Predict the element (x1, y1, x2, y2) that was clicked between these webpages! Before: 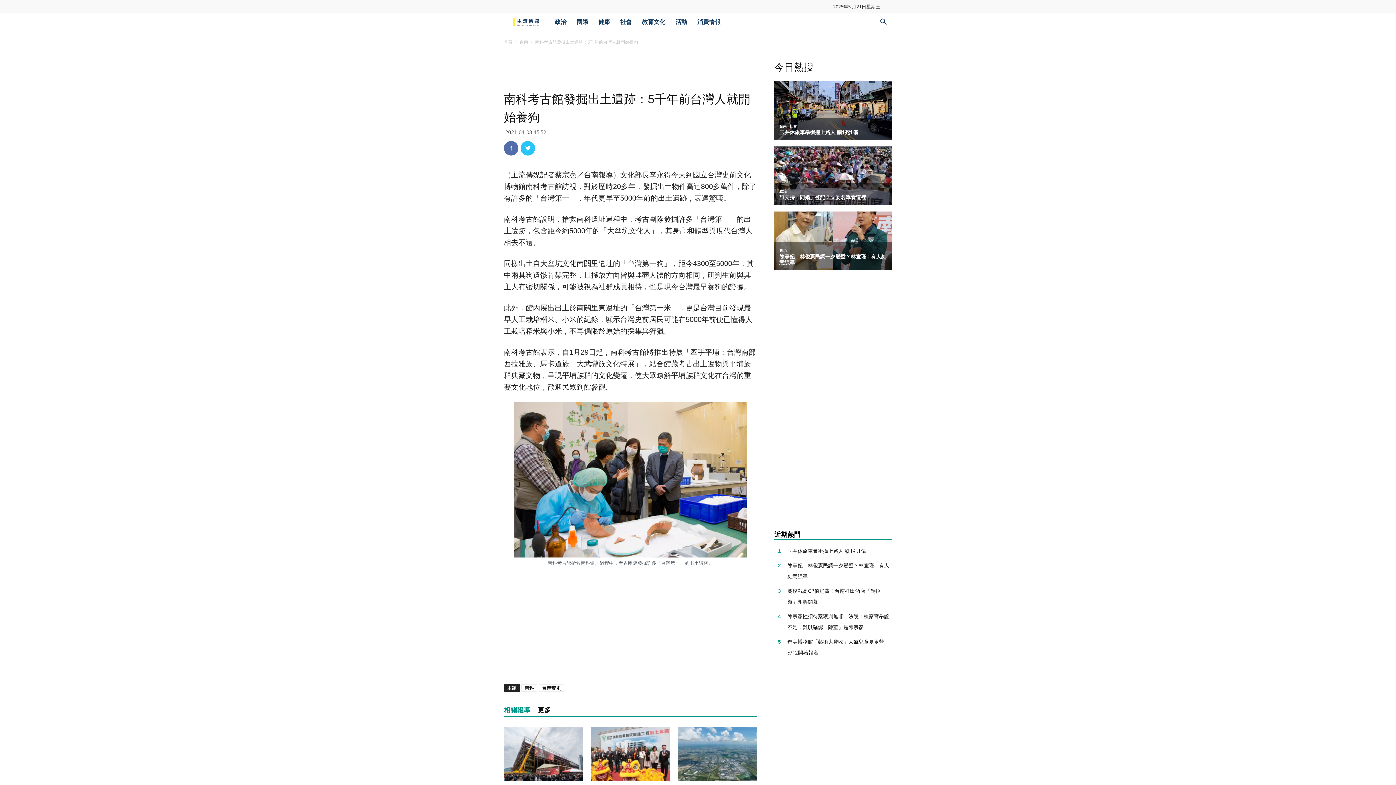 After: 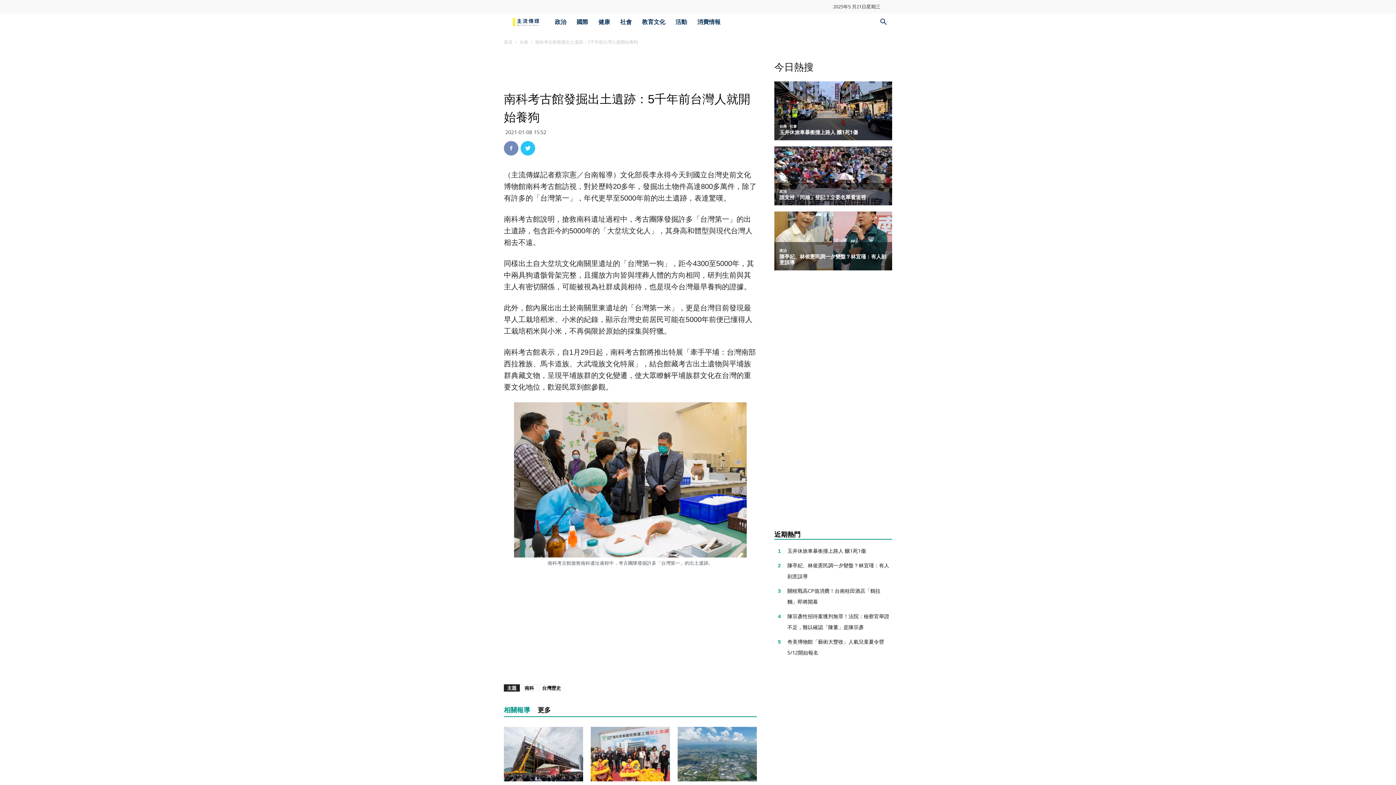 Action: bbox: (504, 141, 518, 155)